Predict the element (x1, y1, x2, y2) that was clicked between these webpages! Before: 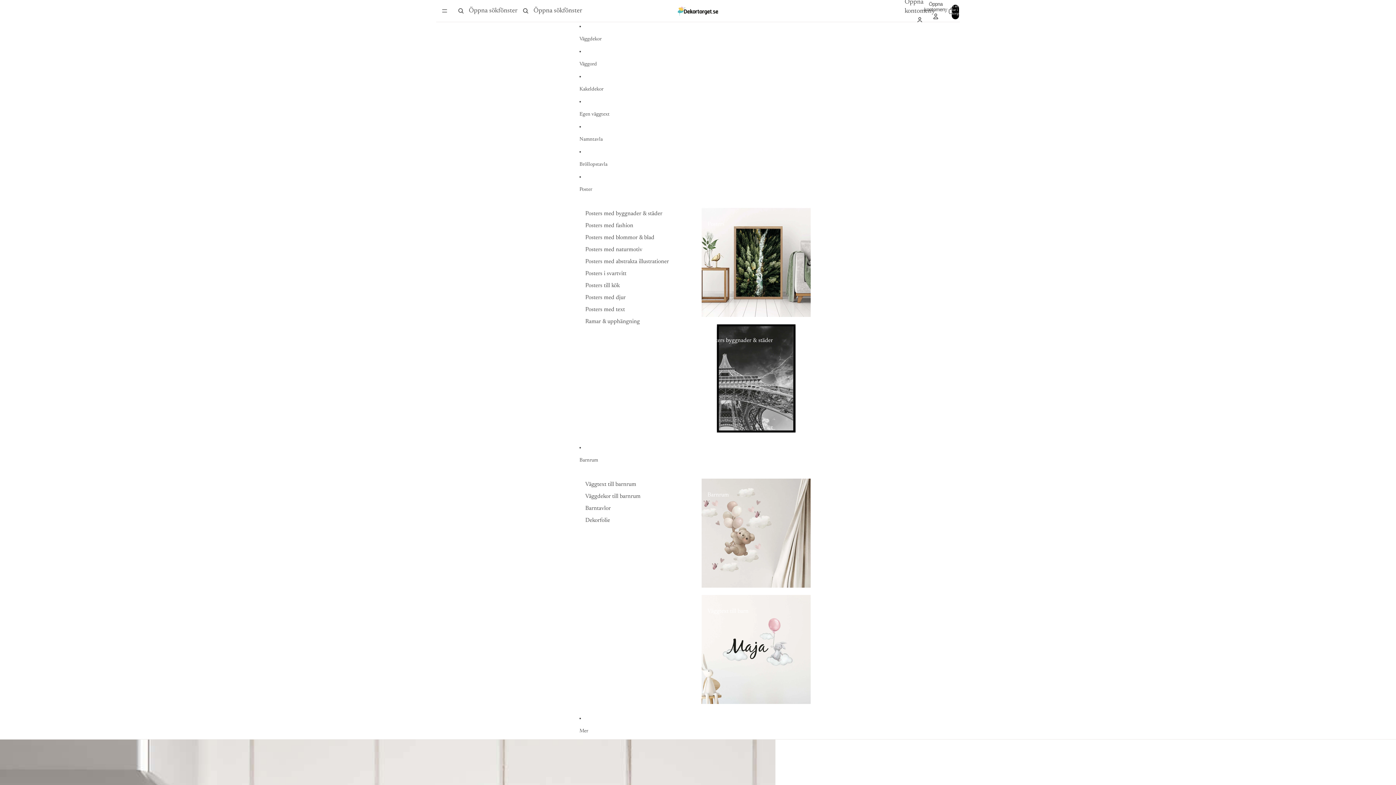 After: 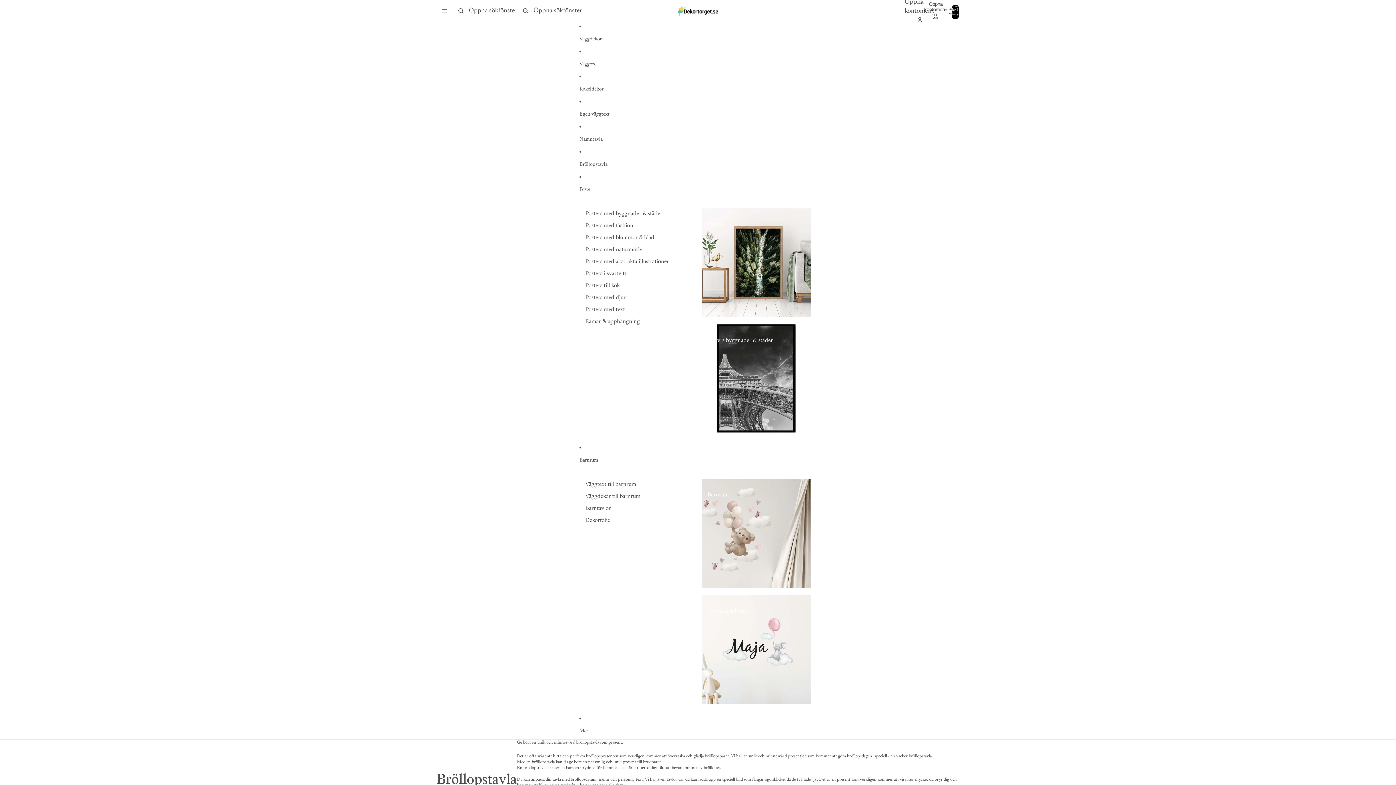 Action: label: Bröllopstavla bbox: (579, 156, 816, 172)